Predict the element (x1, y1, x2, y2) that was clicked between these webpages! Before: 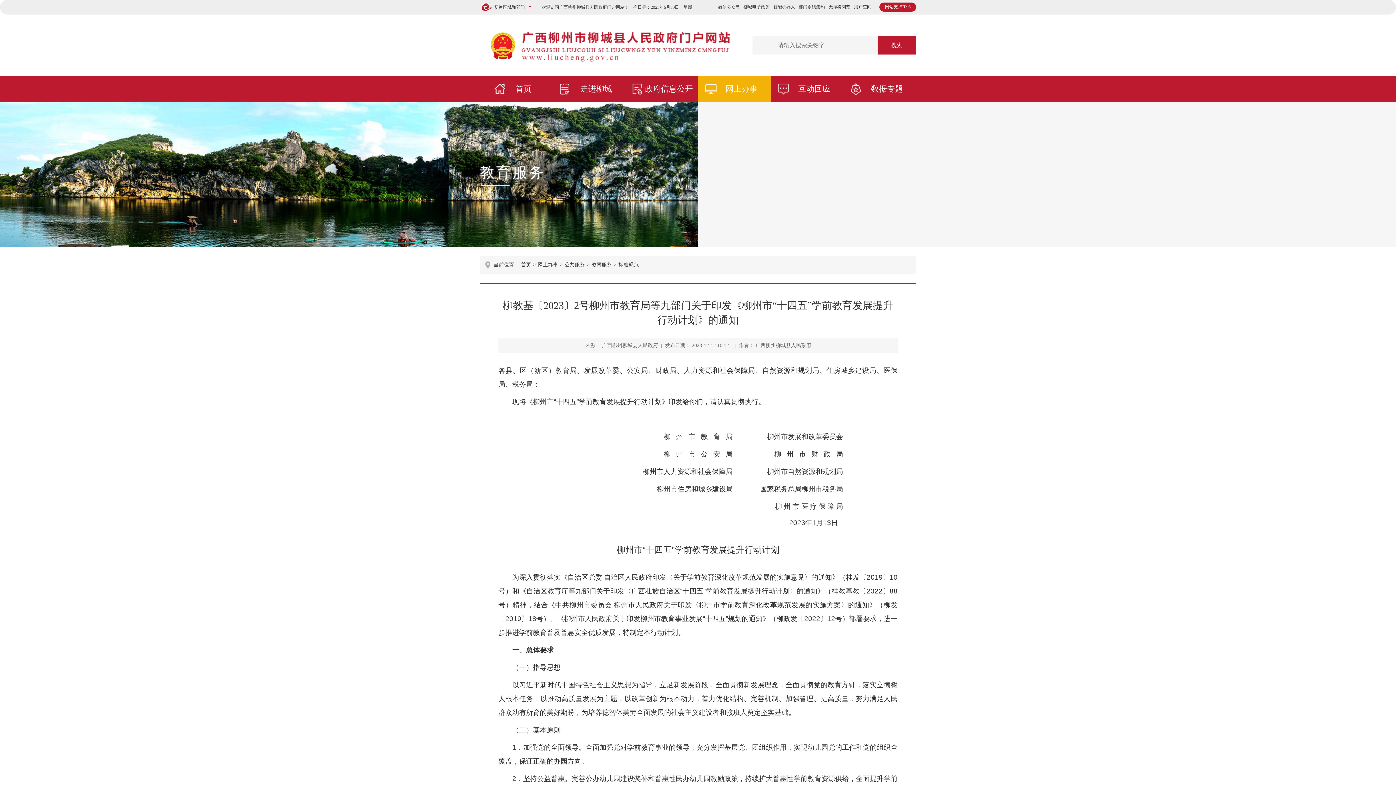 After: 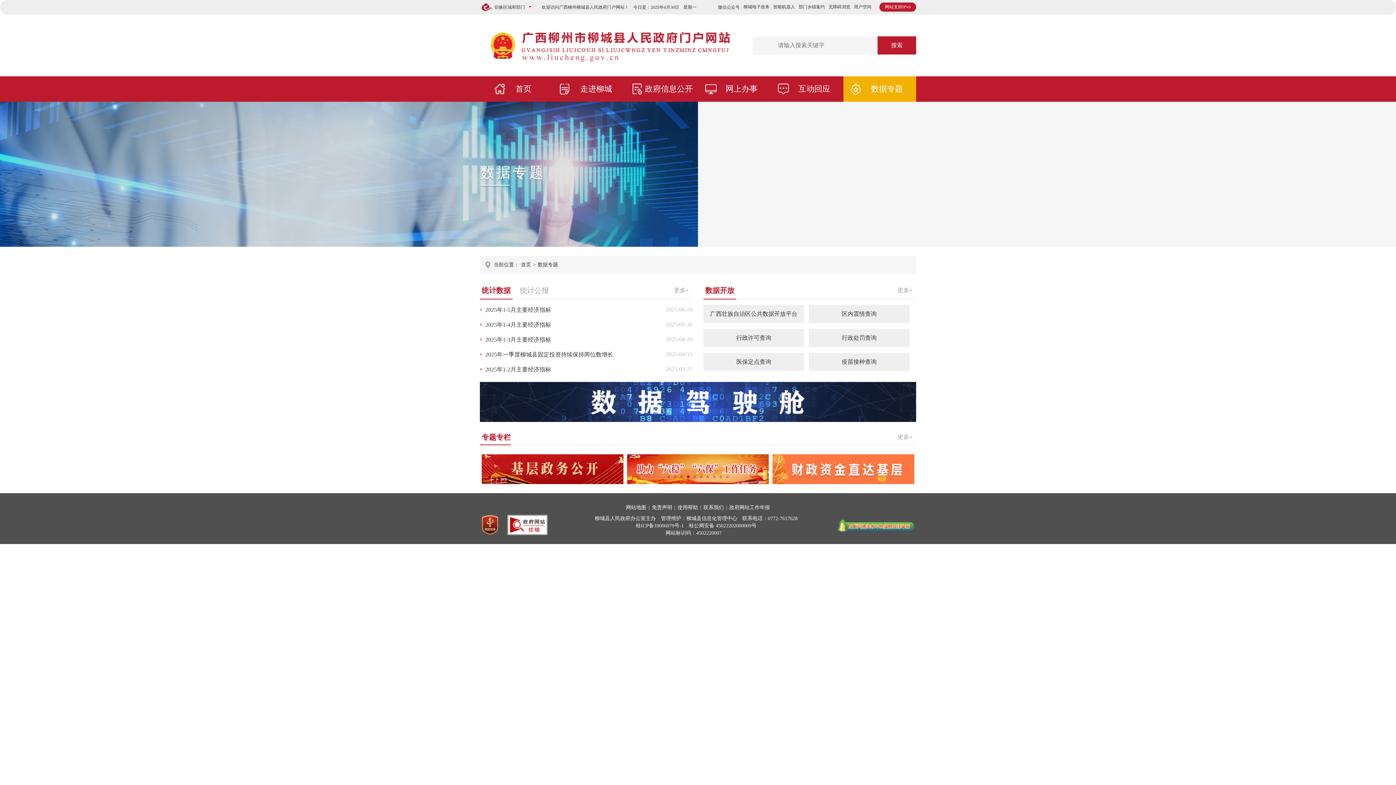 Action: label: 数据专题 bbox: (843, 76, 916, 101)